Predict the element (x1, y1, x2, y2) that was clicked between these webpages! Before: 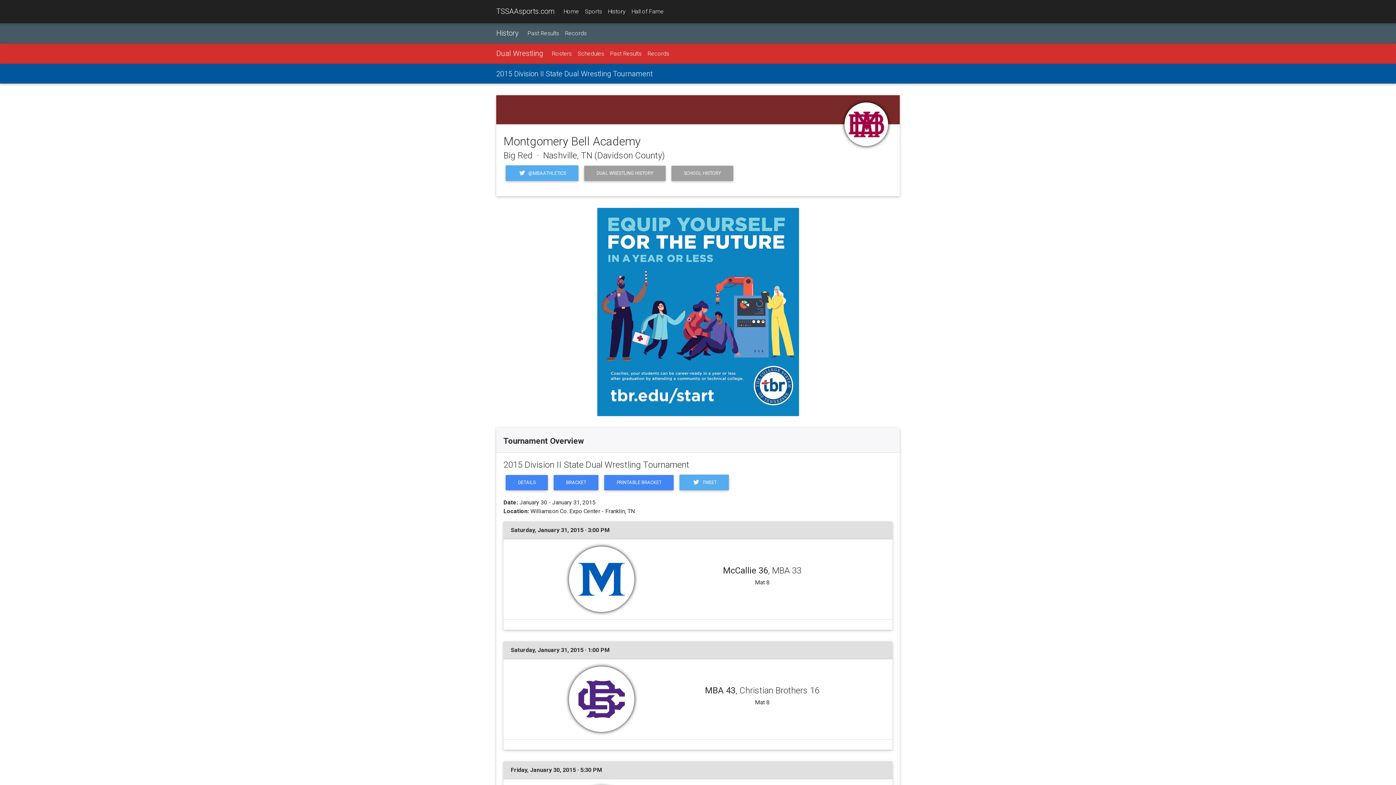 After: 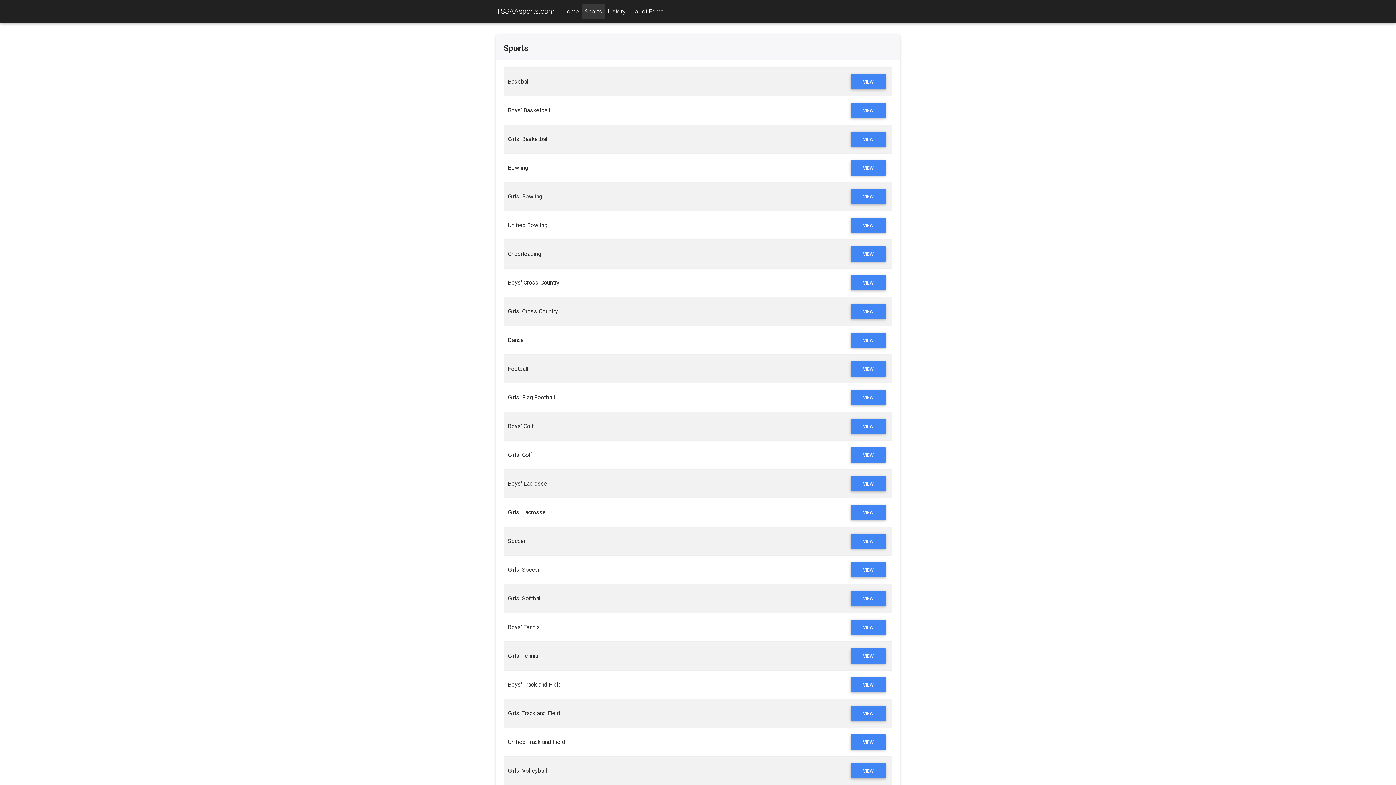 Action: bbox: (582, 4, 605, 18) label: Sports